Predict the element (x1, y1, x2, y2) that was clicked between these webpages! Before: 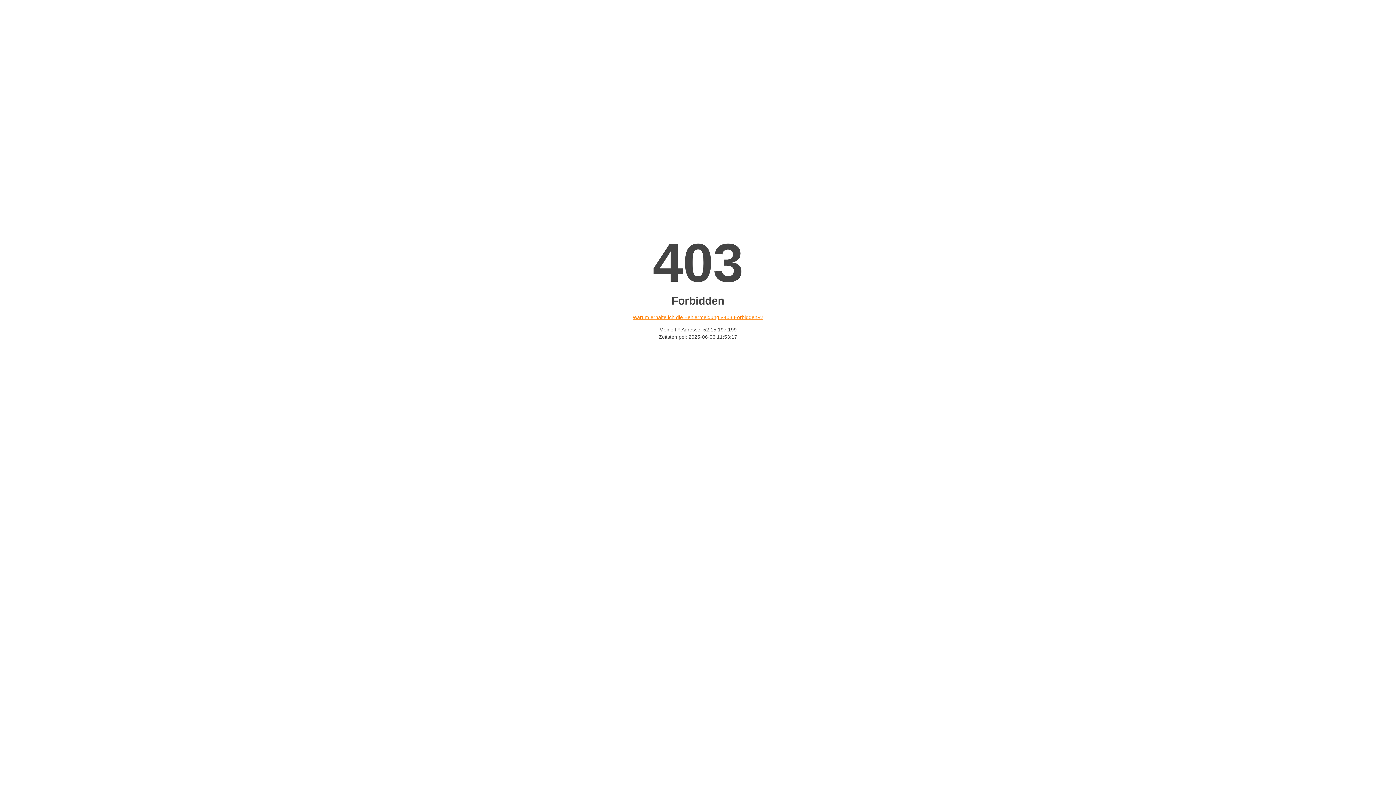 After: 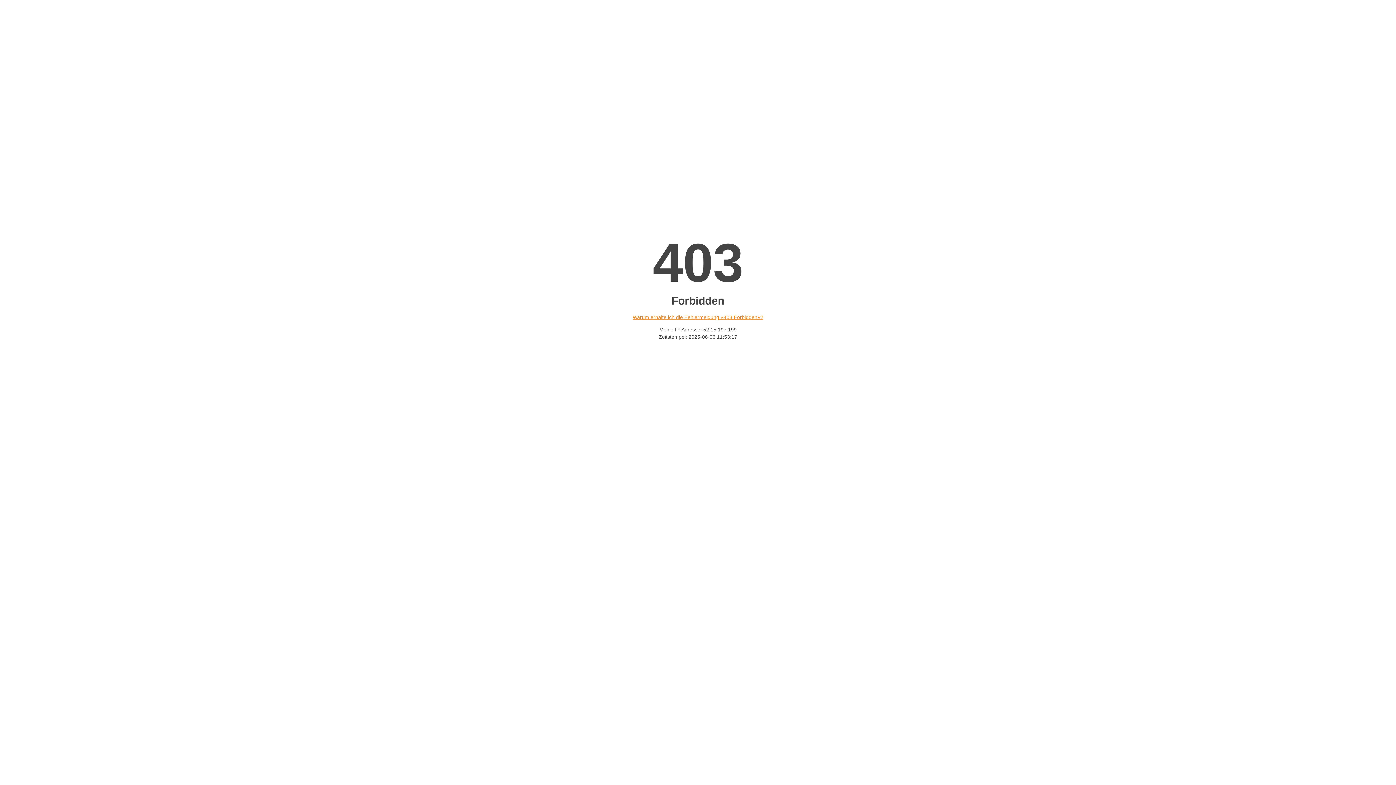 Action: bbox: (632, 314, 763, 320) label: Warum erhalte ich die Fehlermeldung «403 Forbidden»?